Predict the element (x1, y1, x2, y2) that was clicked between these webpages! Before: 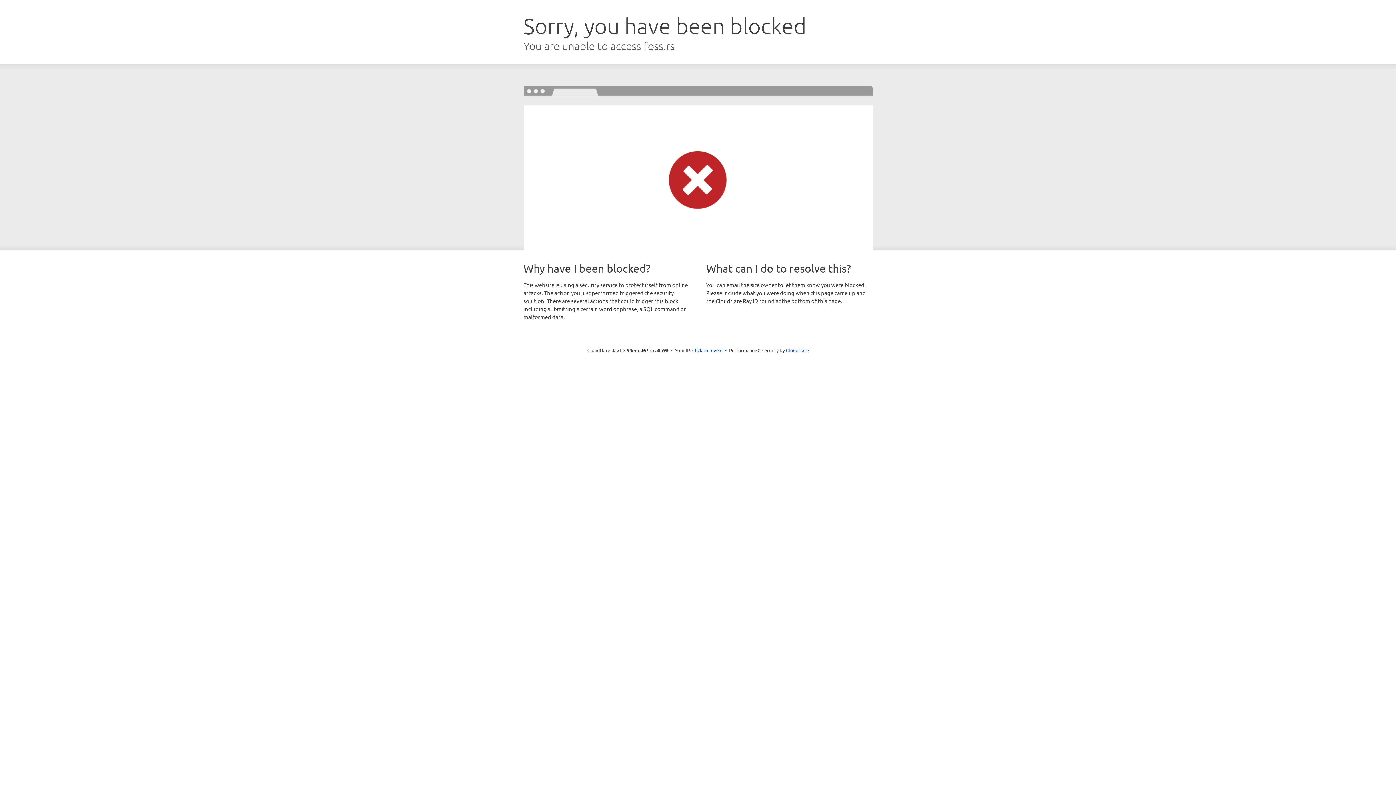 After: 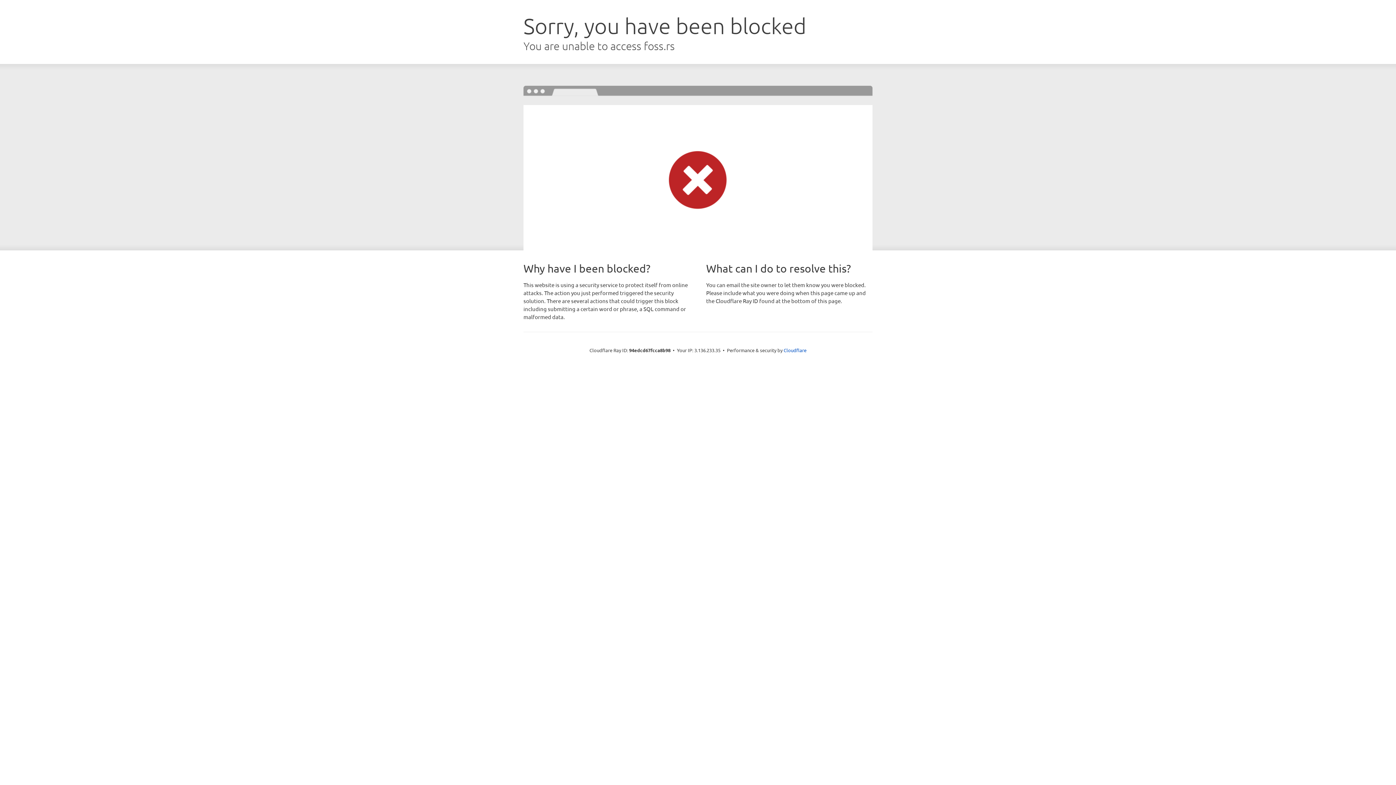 Action: label: Click to reveal bbox: (692, 346, 722, 353)